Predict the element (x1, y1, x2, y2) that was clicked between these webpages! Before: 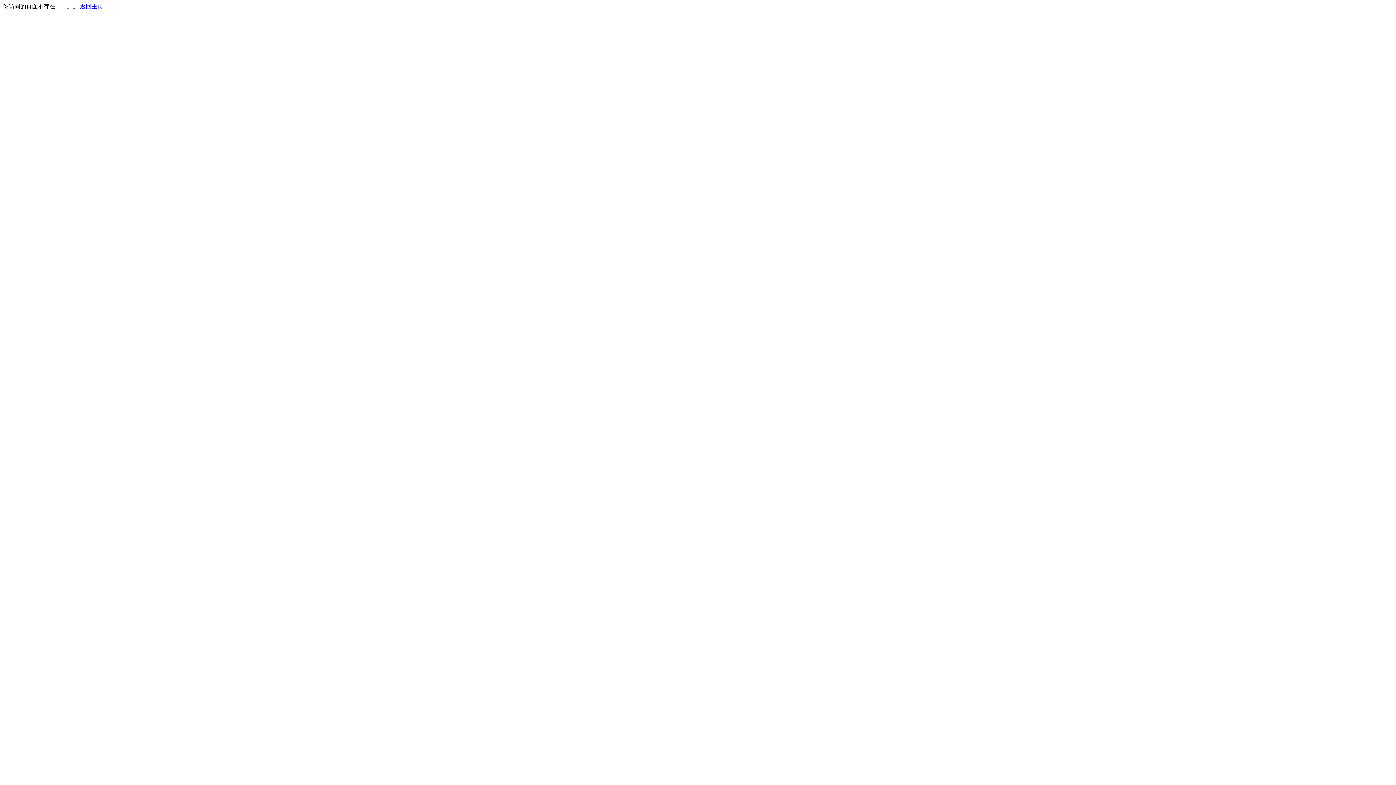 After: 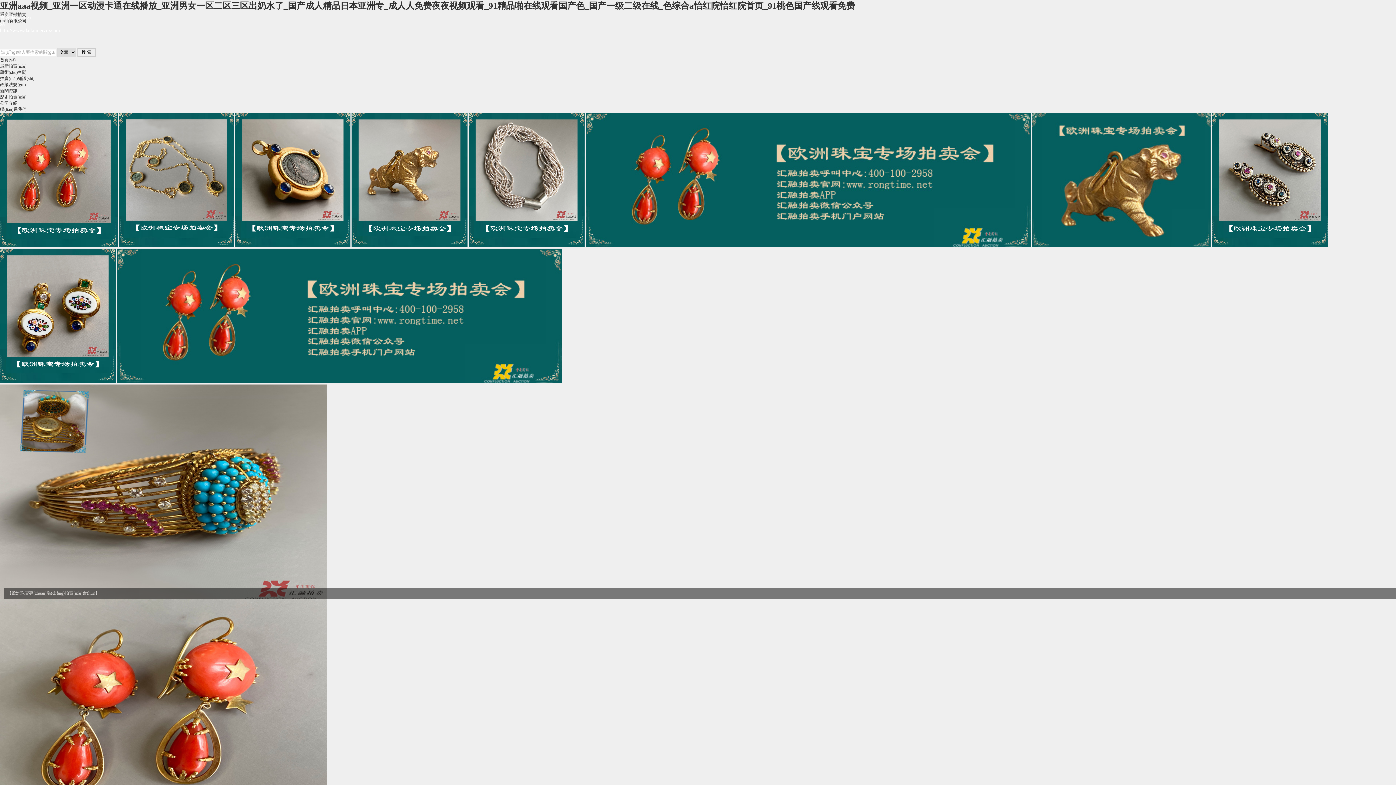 Action: bbox: (80, 3, 103, 9) label: 返回主页